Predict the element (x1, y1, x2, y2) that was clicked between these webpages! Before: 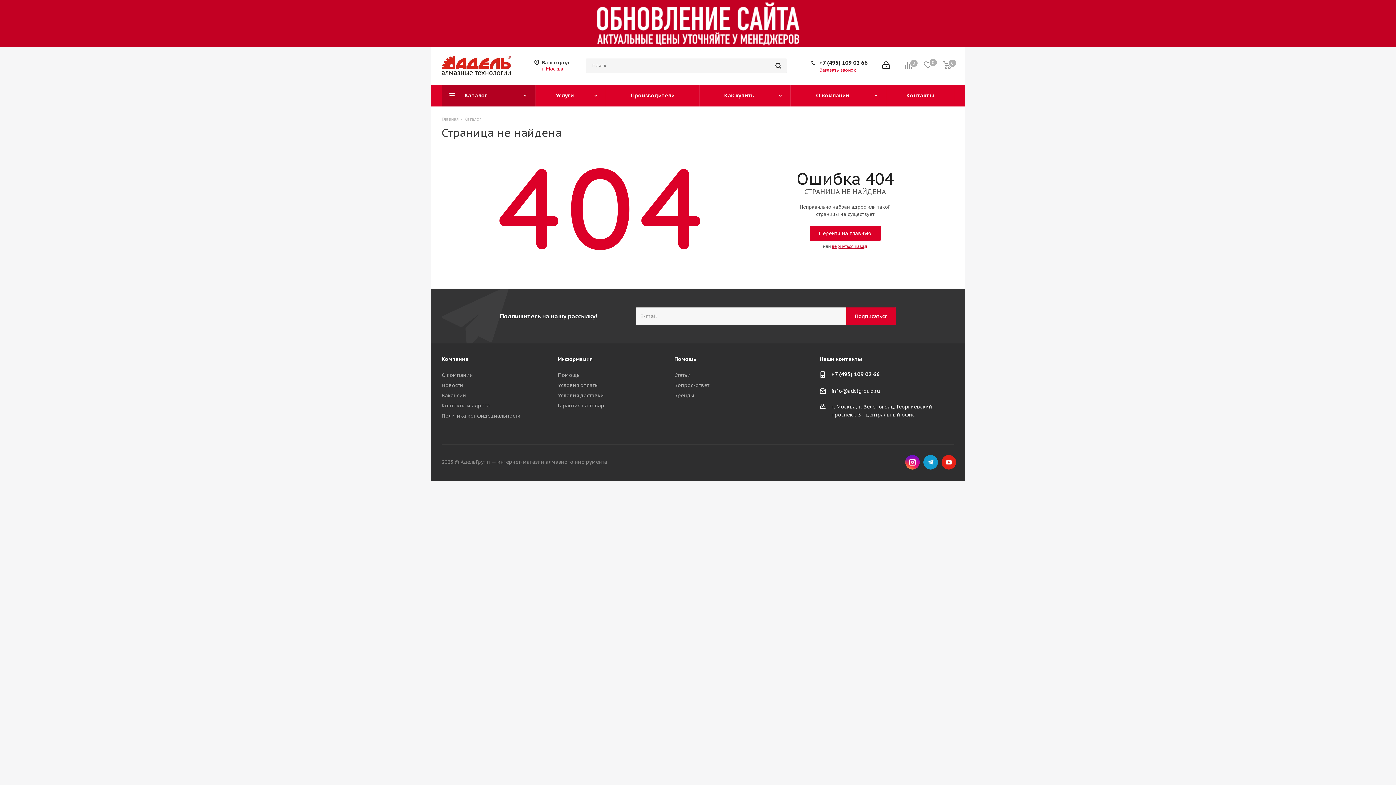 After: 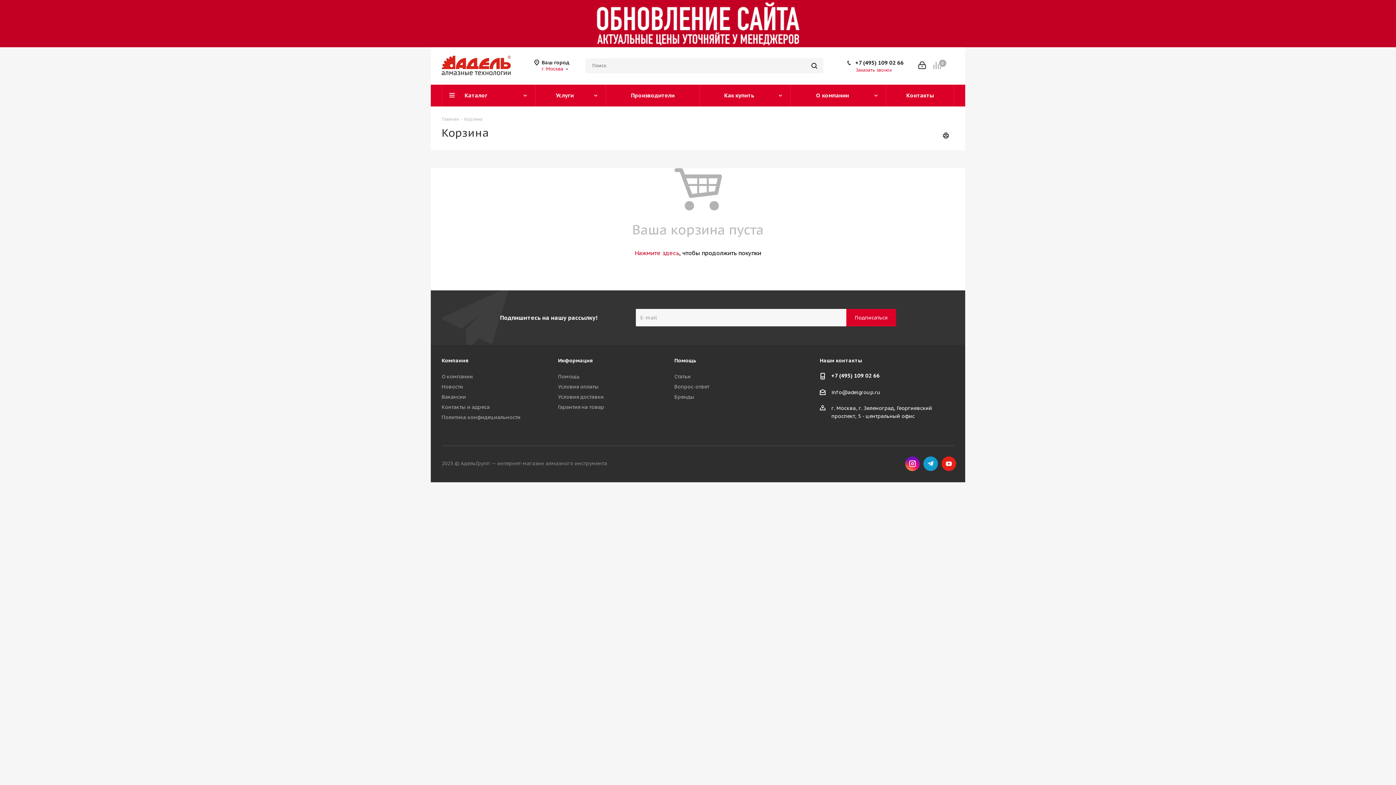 Action: label:  Корзина
0
0 bbox: (943, 62, 952, 68)